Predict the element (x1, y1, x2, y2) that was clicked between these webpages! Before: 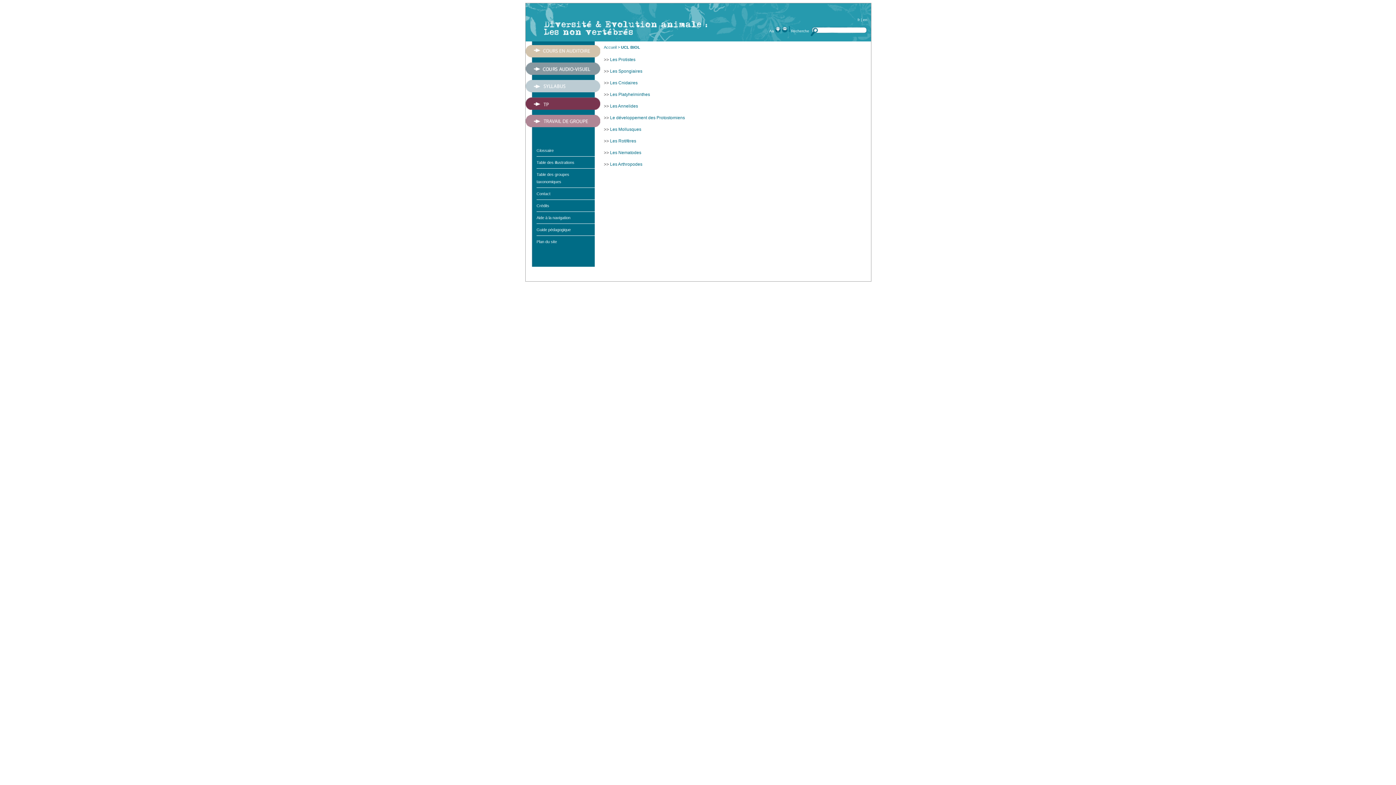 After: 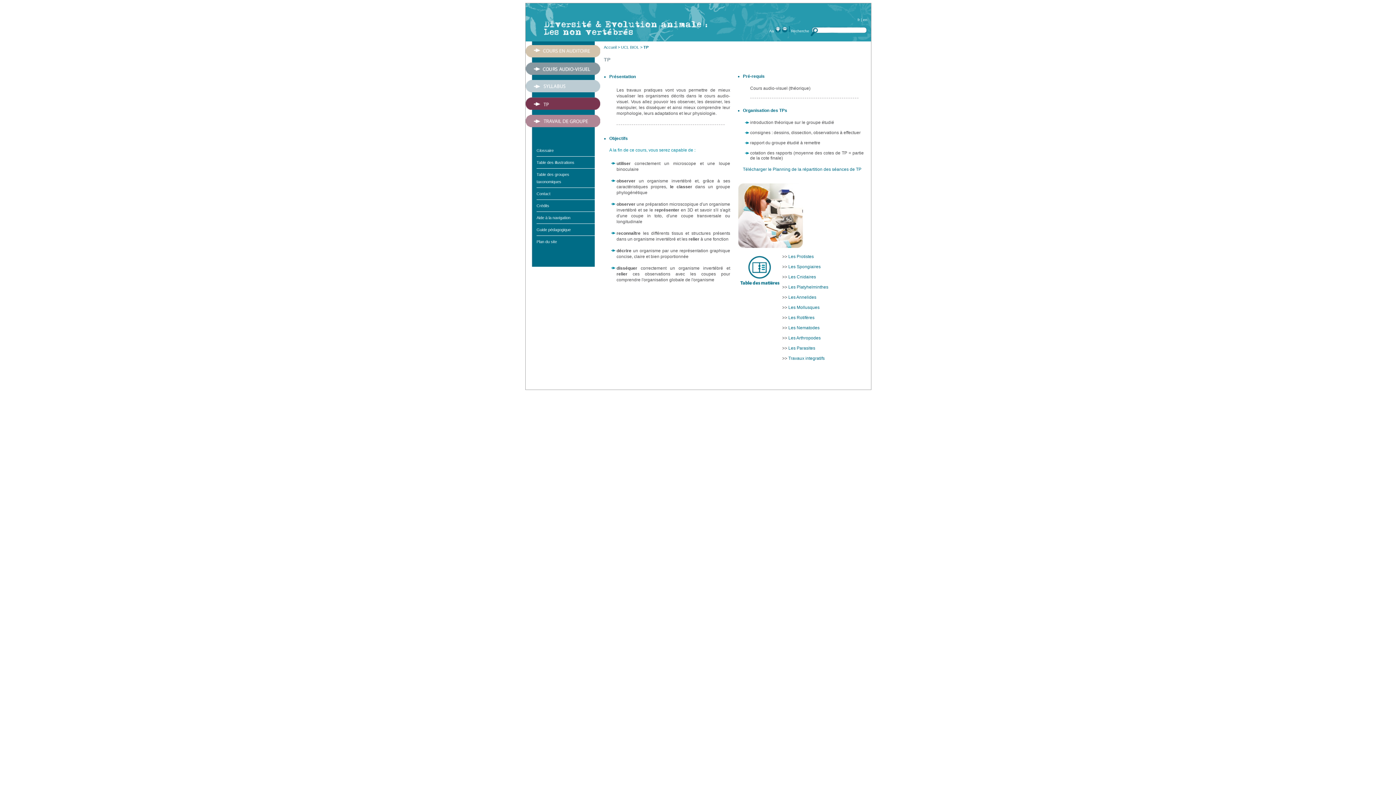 Action: bbox: (525, 105, 600, 110)